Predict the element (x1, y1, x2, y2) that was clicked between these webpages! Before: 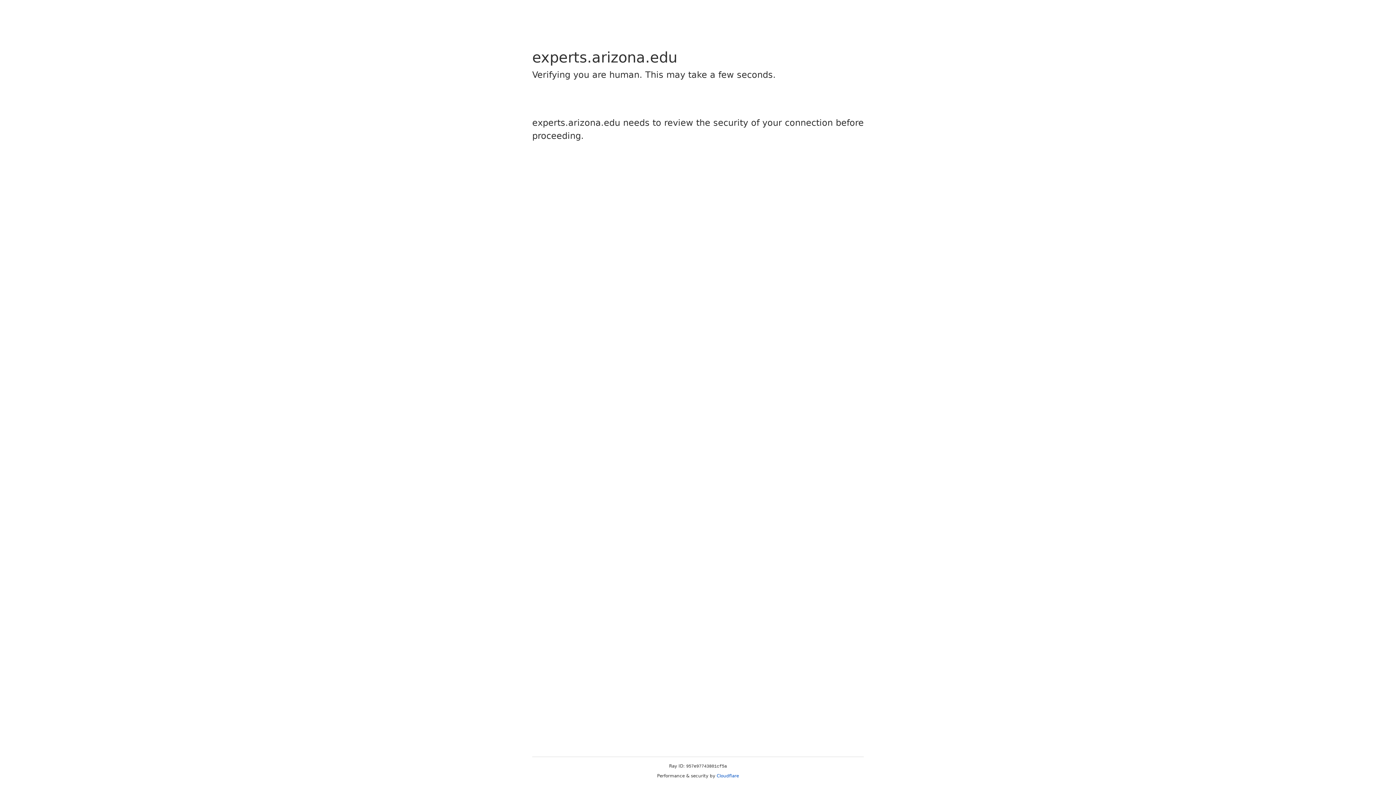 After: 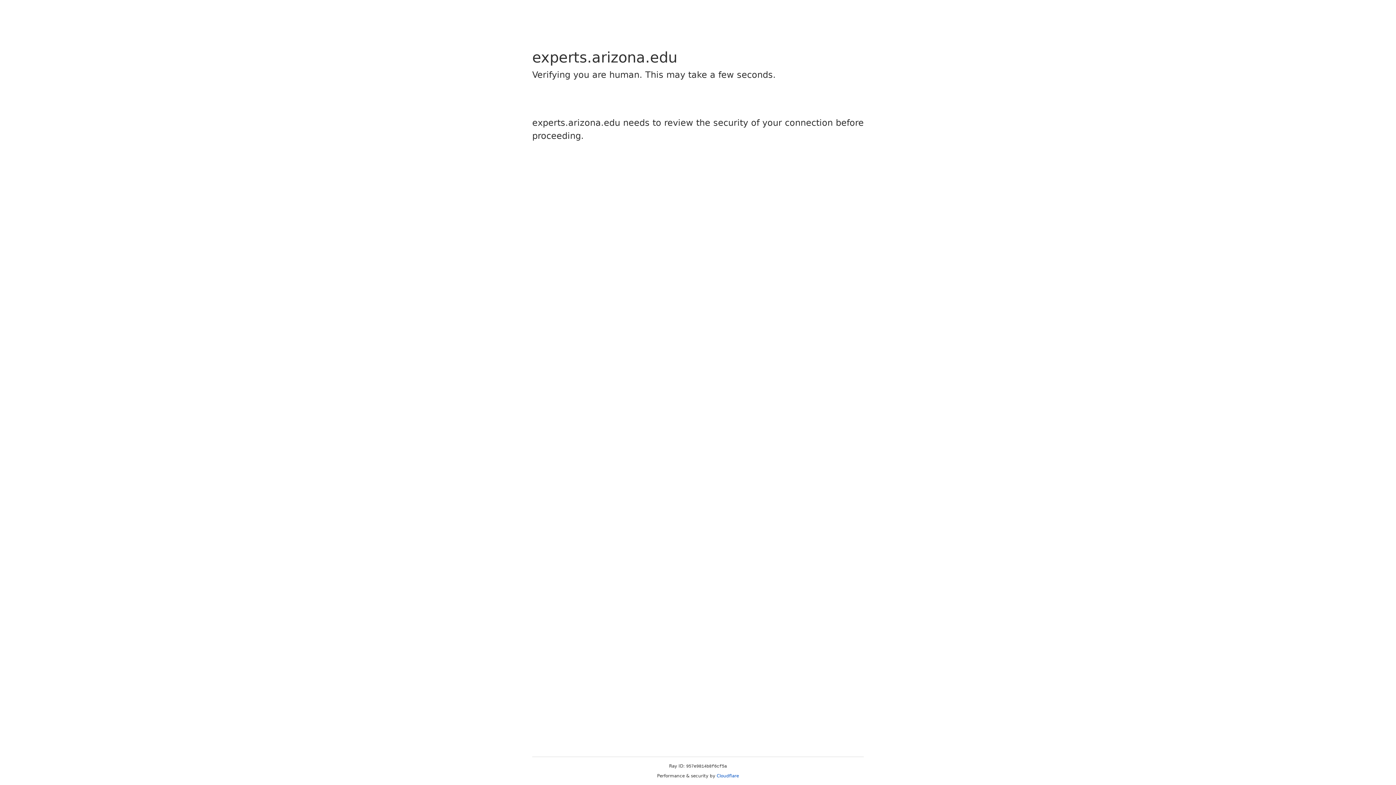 Action: bbox: (716, 773, 739, 778) label: Cloudflare